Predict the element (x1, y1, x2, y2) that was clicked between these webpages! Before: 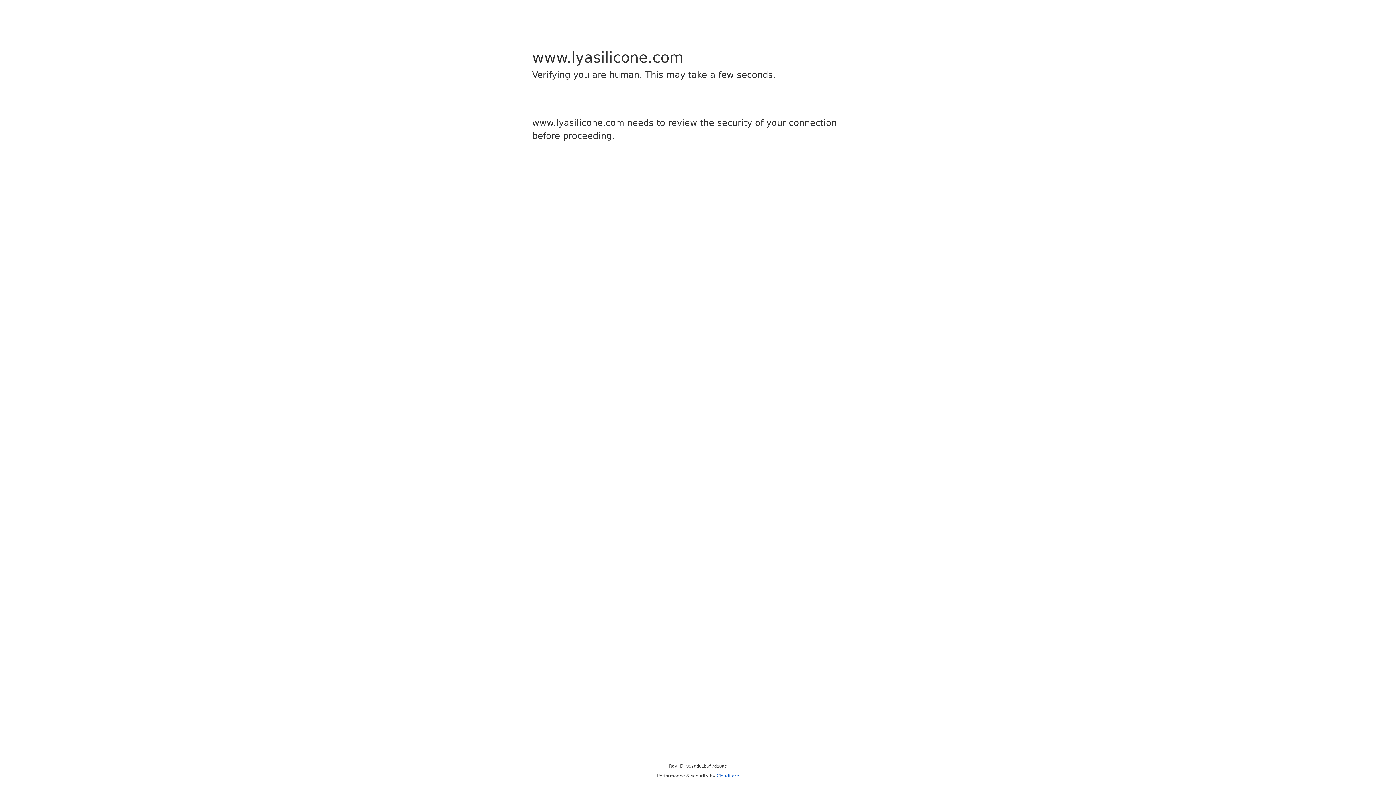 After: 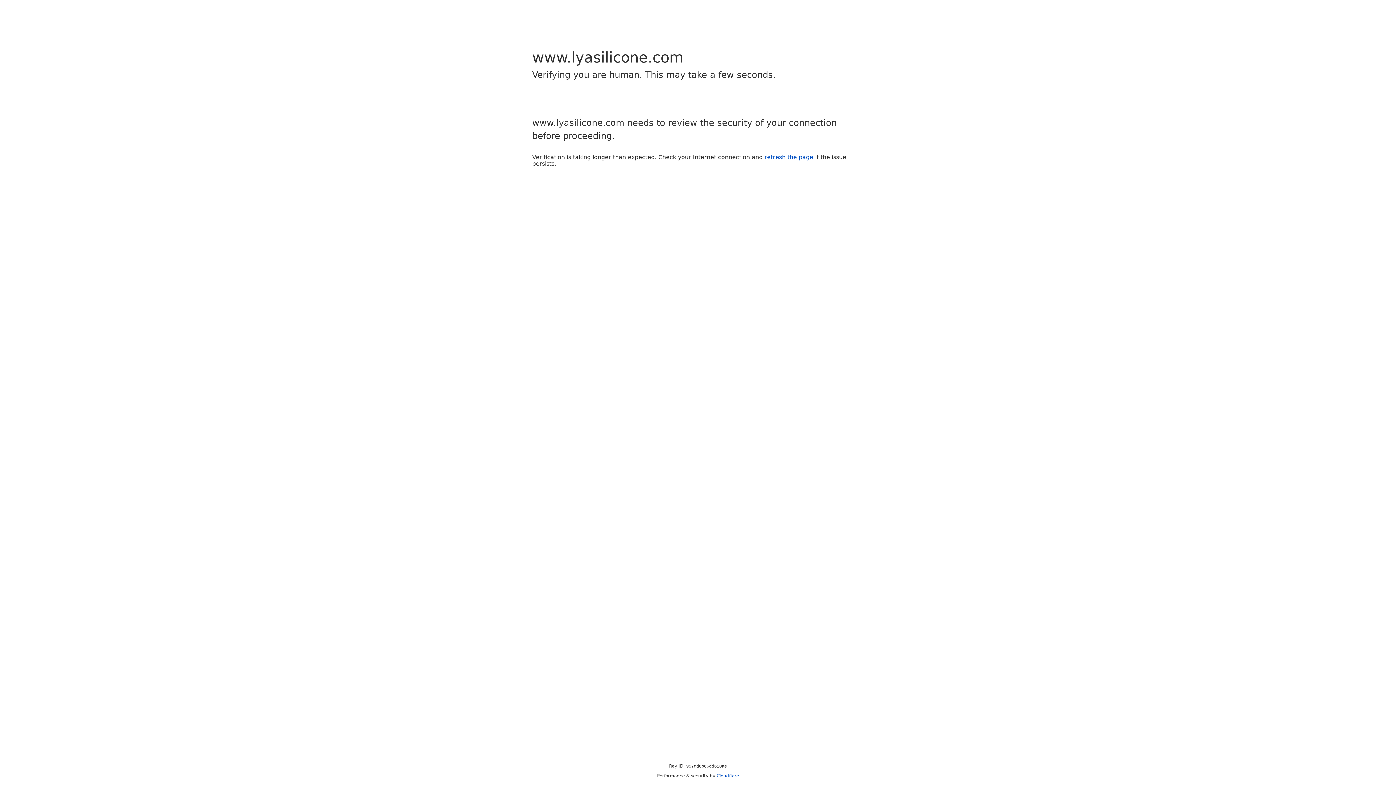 Action: label: Cloudflare bbox: (716, 773, 739, 778)